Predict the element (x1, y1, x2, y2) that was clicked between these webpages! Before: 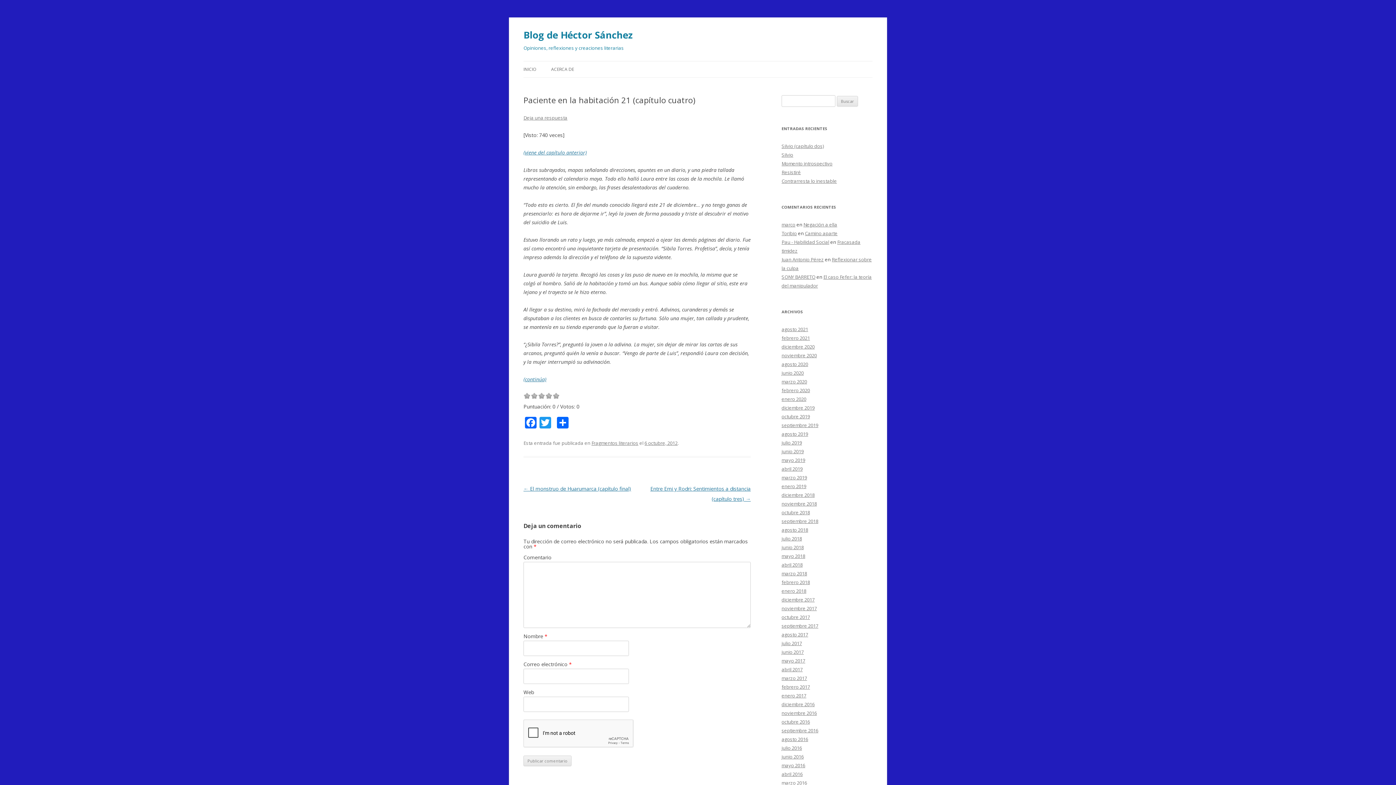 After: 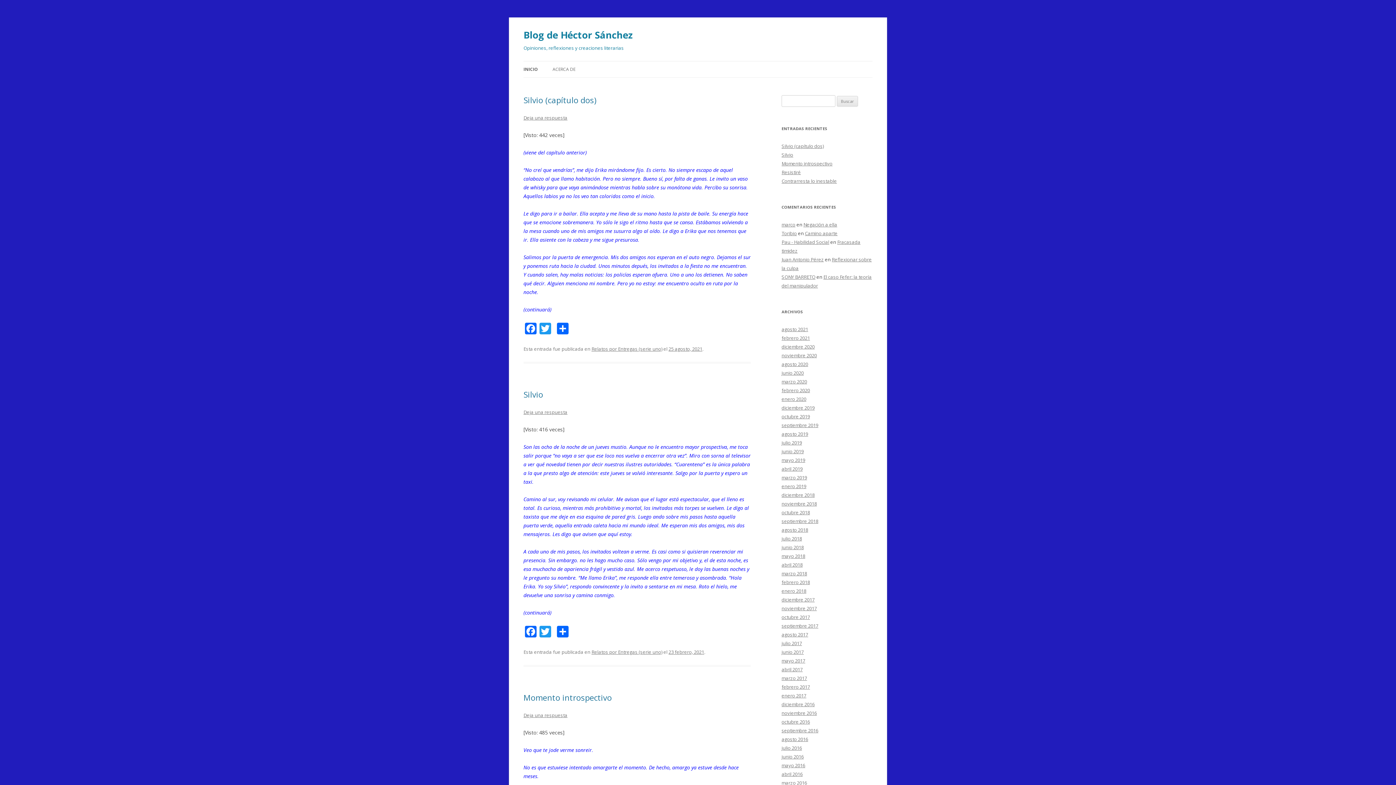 Action: bbox: (523, 26, 633, 43) label: Blog de Héctor Sánchez